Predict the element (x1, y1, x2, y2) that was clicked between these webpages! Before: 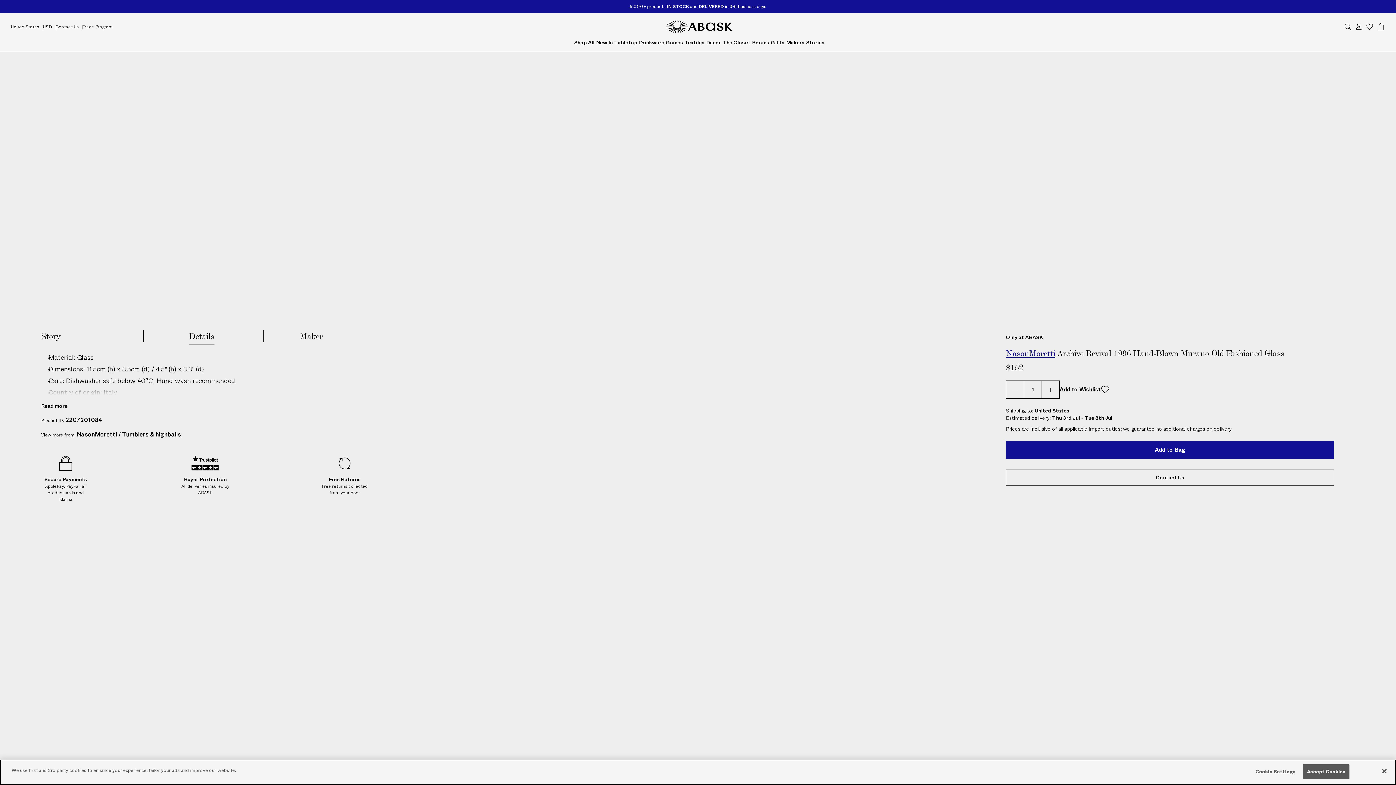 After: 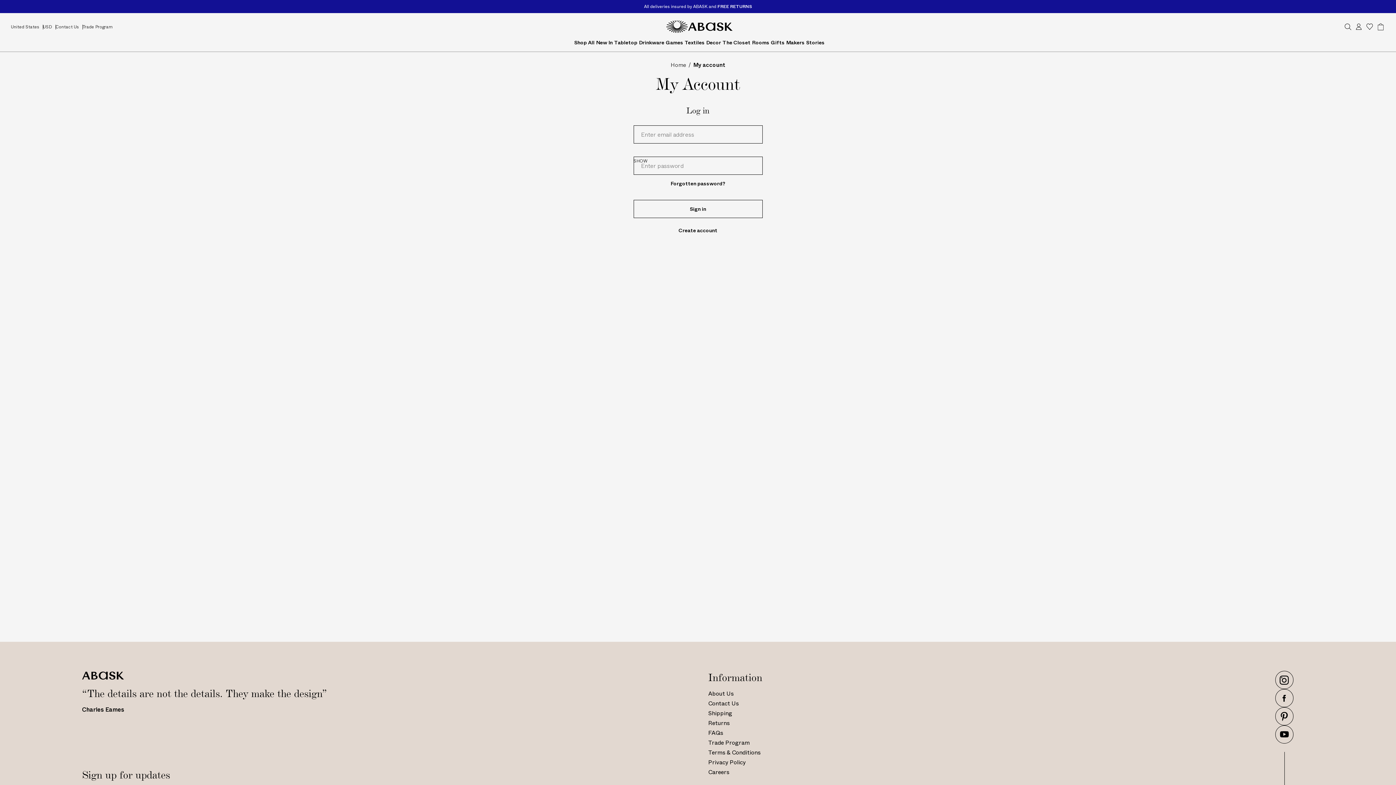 Action: label: Add to Wishlist bbox: (1059, 385, 1109, 394)